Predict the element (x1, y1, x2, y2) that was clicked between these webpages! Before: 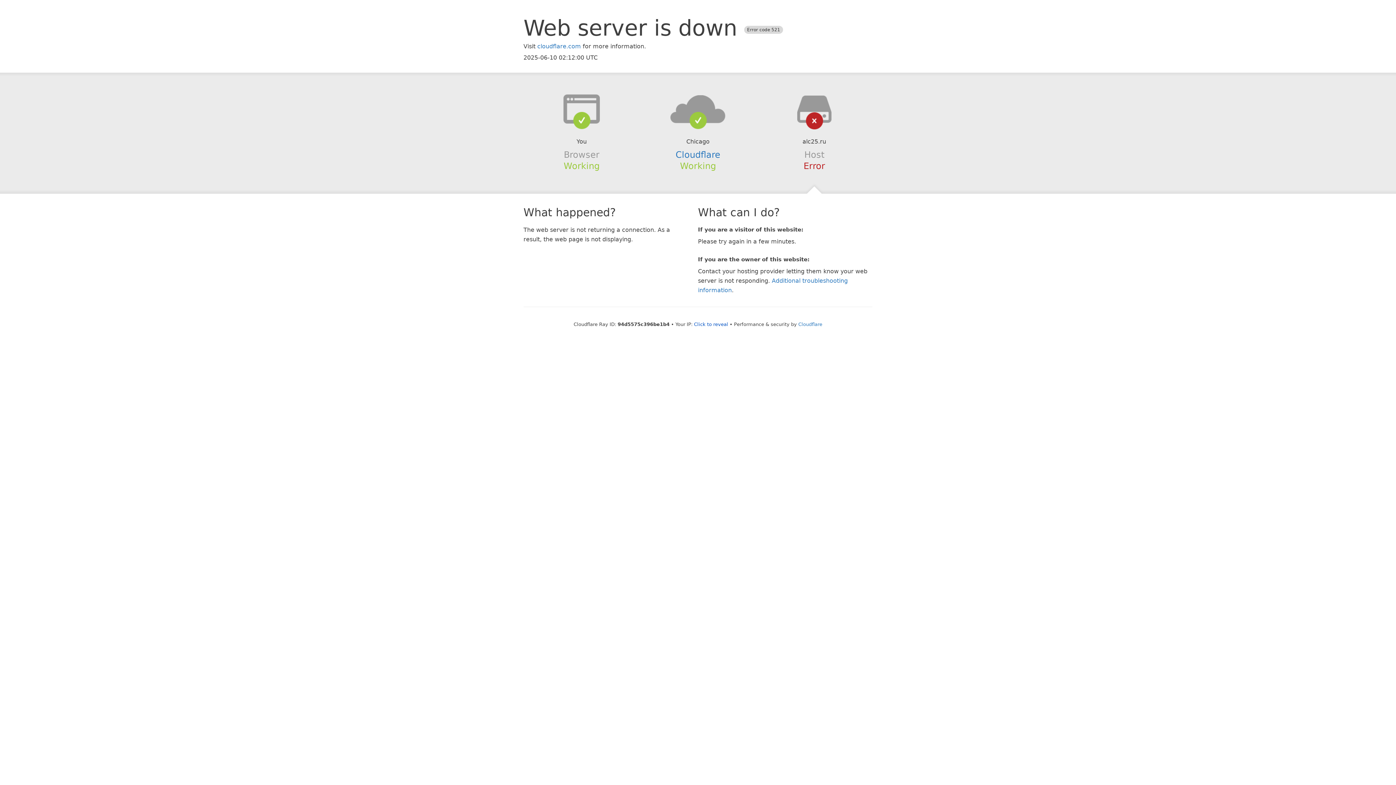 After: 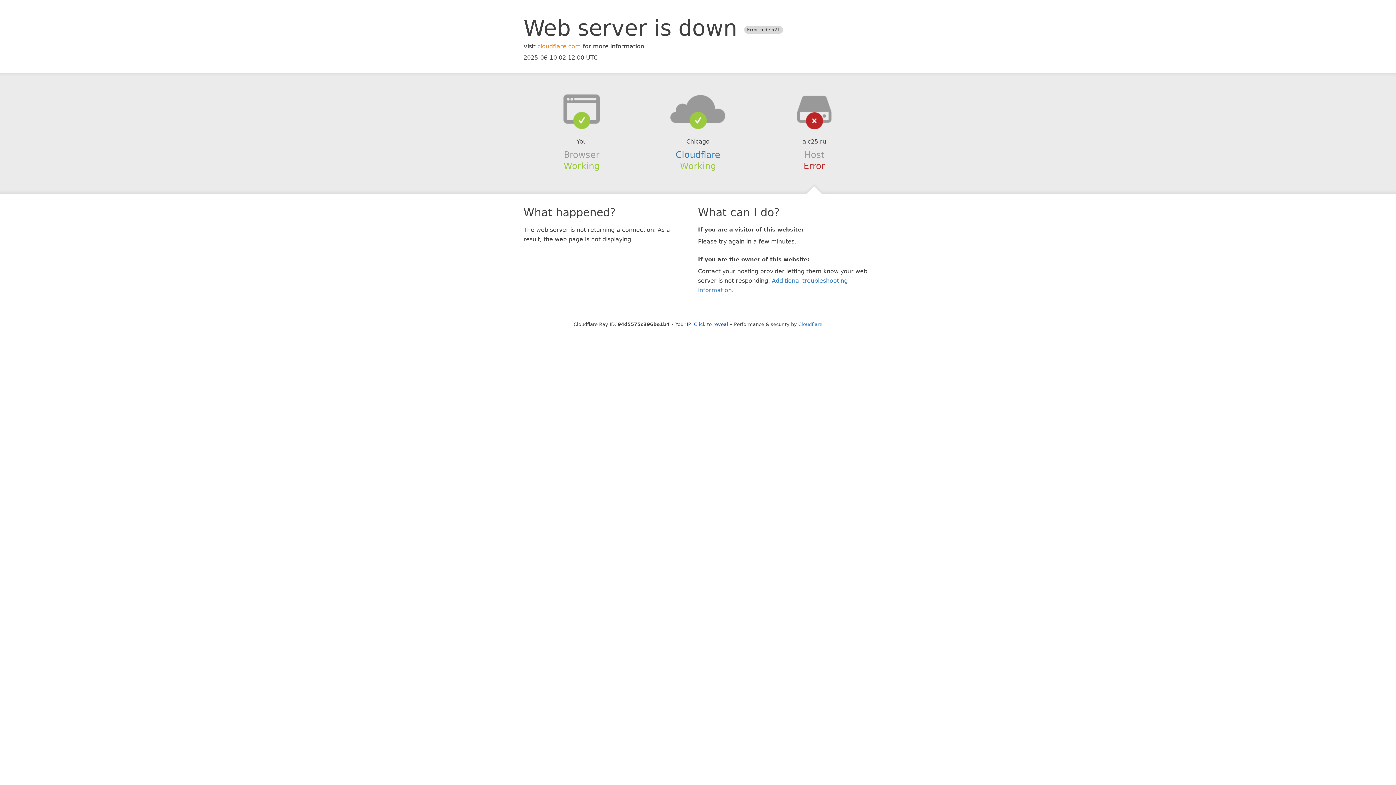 Action: bbox: (537, 42, 581, 49) label: cloudflare.com